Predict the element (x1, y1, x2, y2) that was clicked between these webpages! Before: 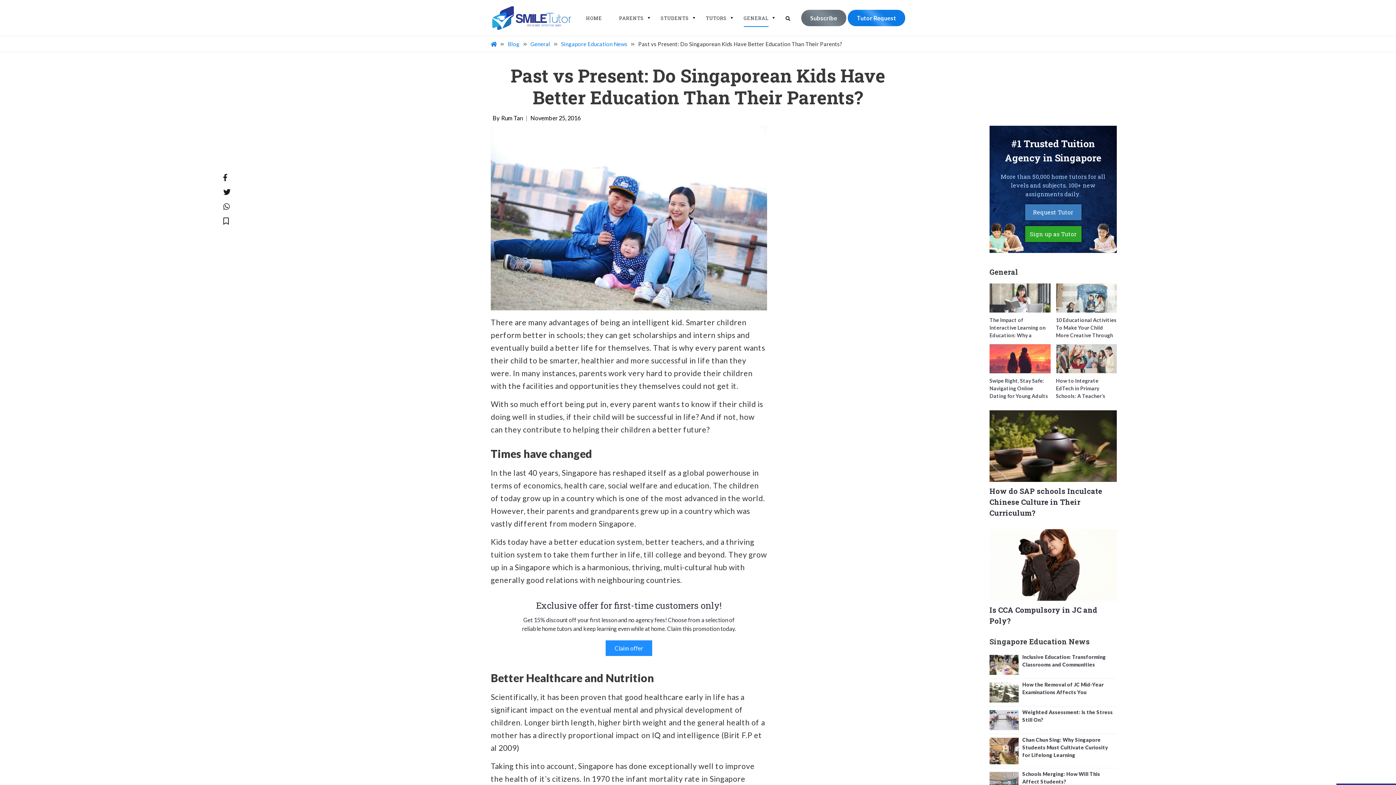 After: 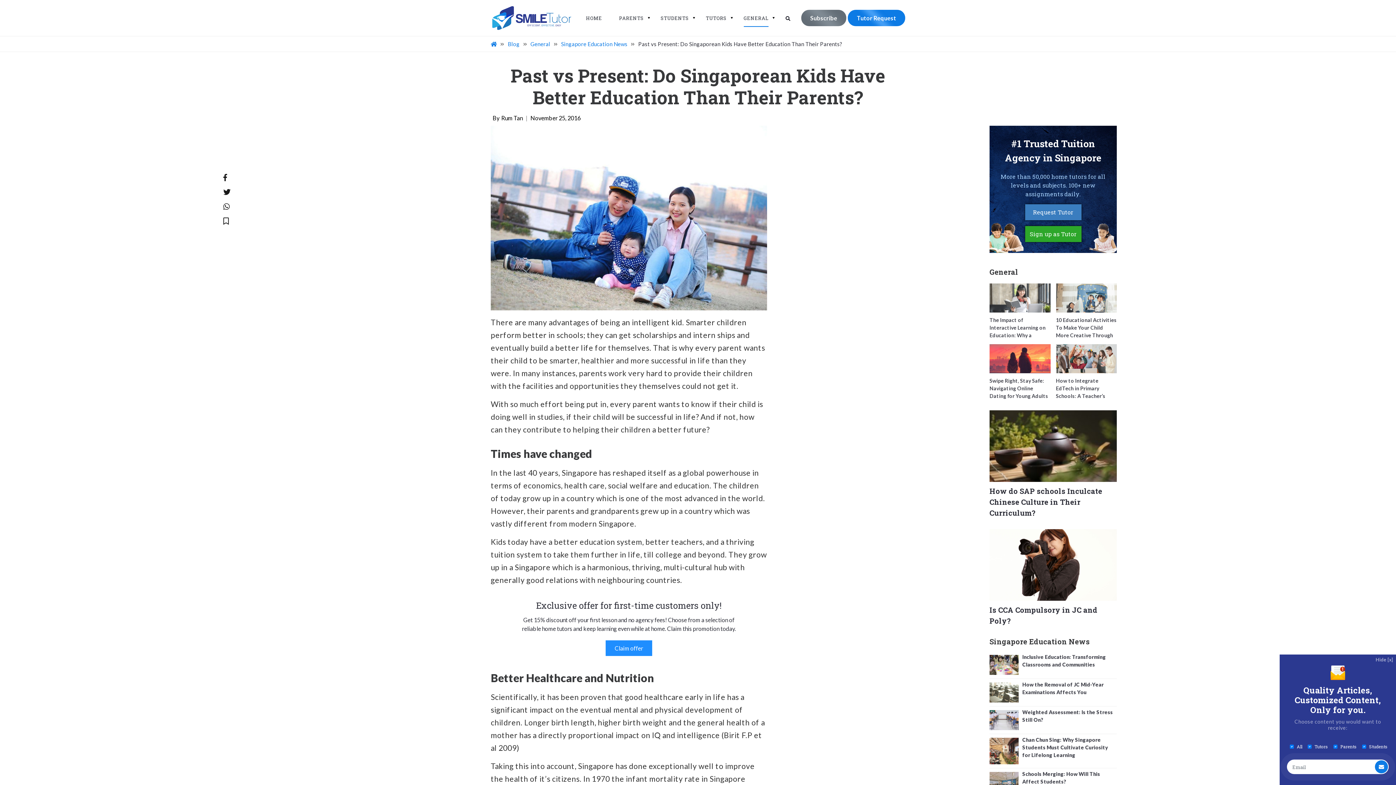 Action: label: Claim offer bbox: (605, 640, 652, 656)